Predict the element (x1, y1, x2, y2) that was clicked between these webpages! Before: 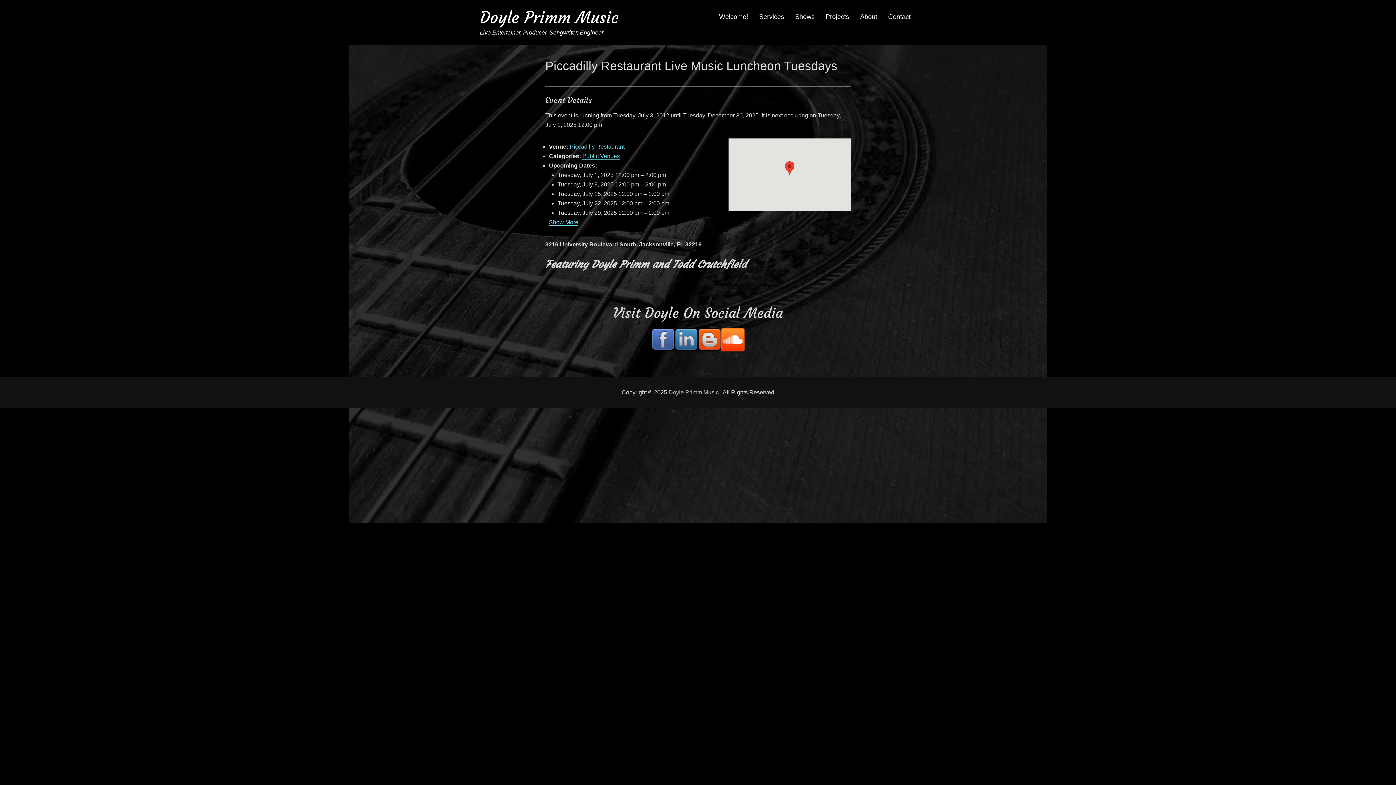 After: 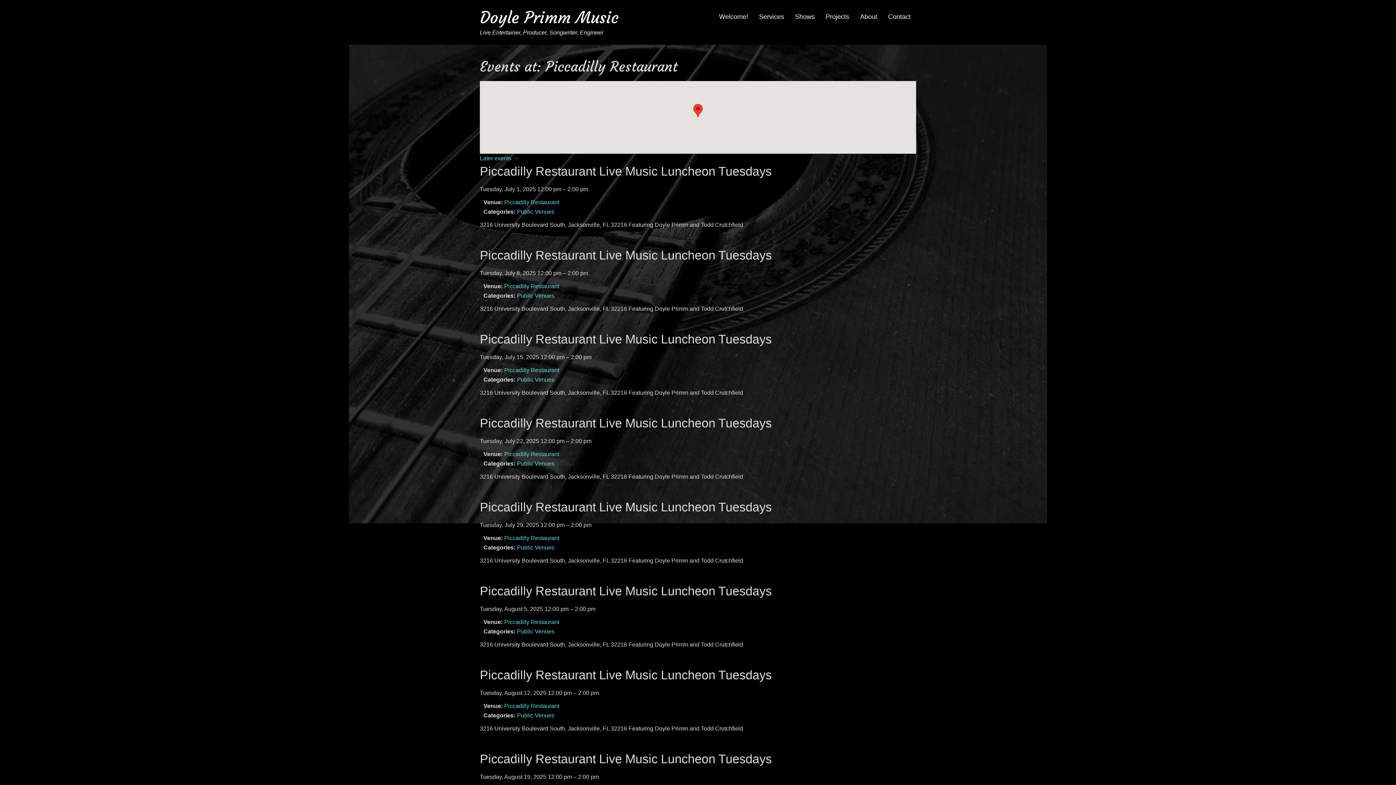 Action: bbox: (569, 143, 624, 149) label: Piccadilly Restaurant